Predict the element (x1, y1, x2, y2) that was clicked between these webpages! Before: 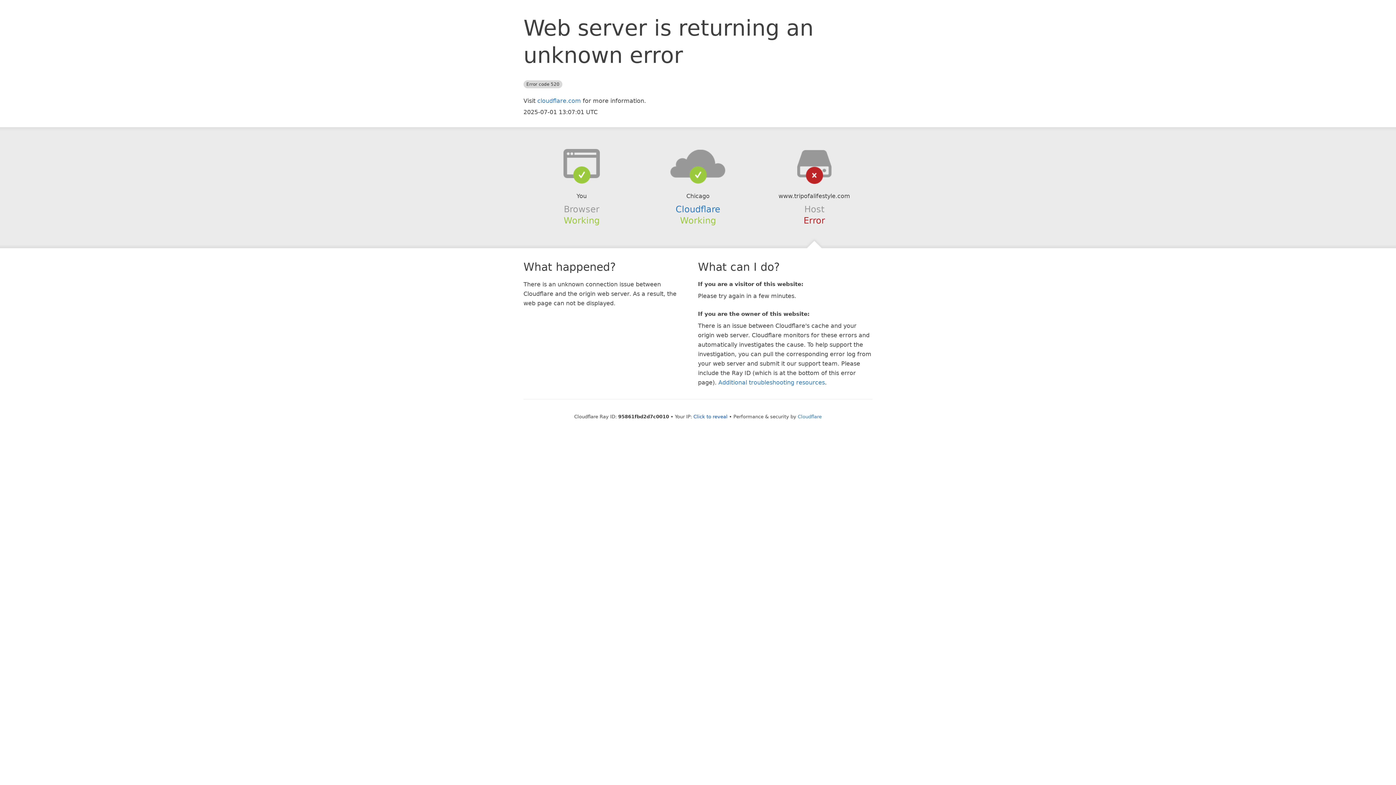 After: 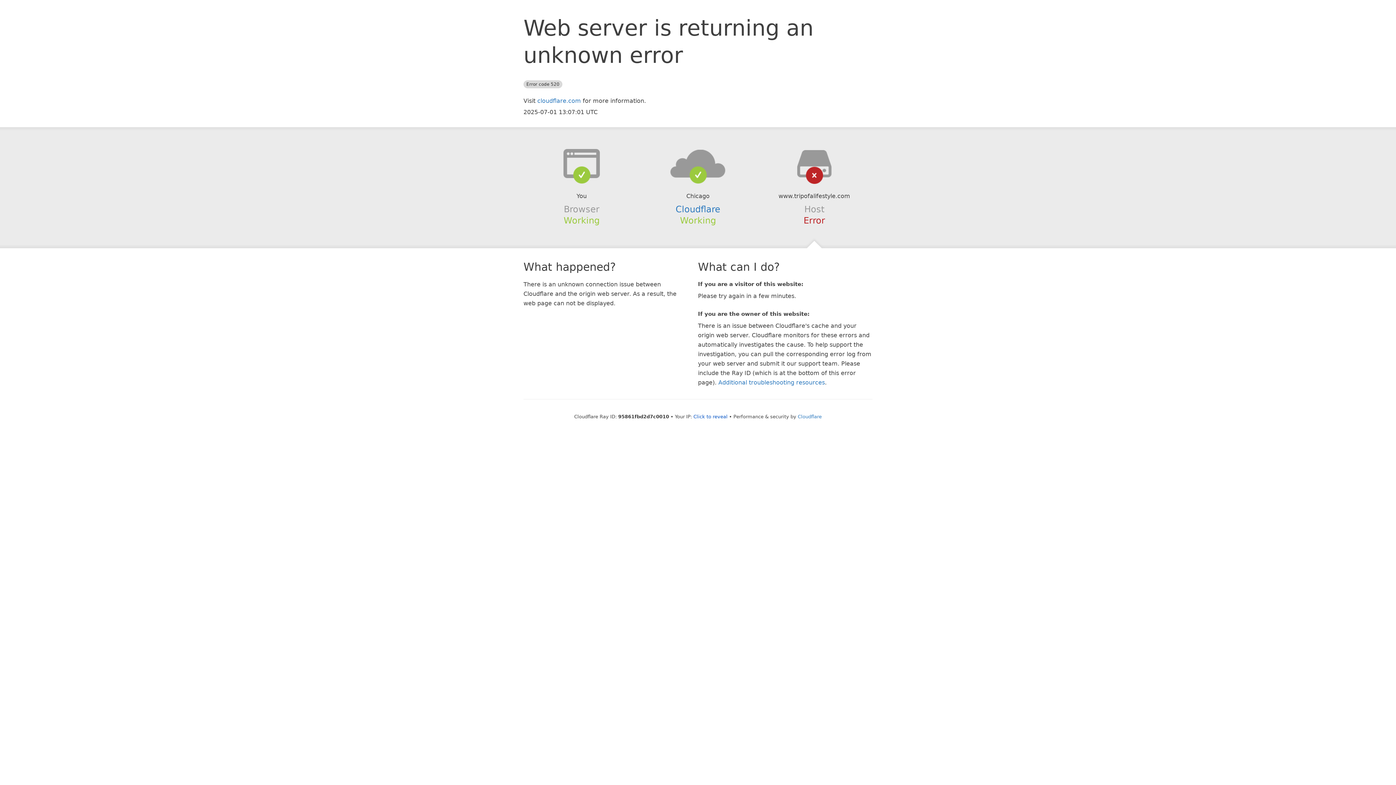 Action: bbox: (639, 148, 756, 178)